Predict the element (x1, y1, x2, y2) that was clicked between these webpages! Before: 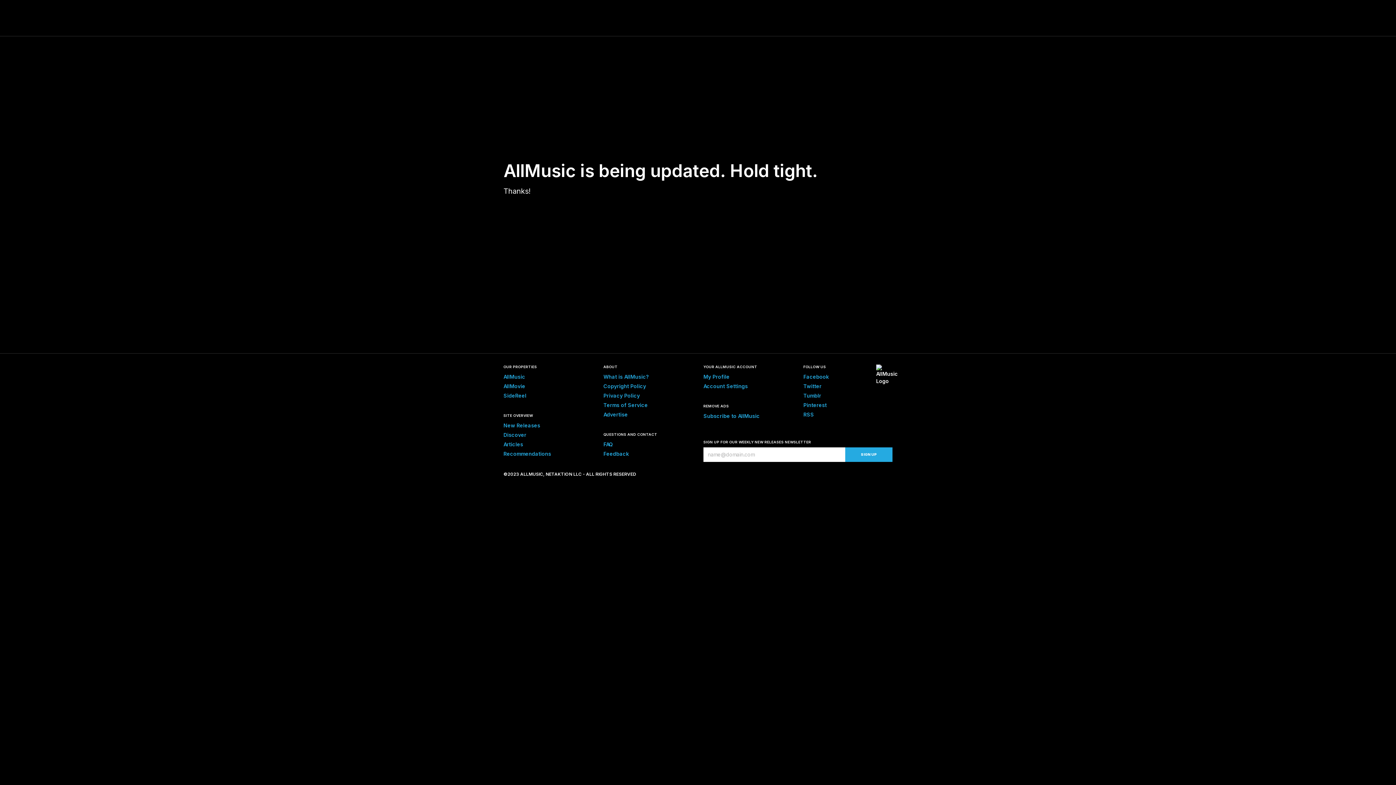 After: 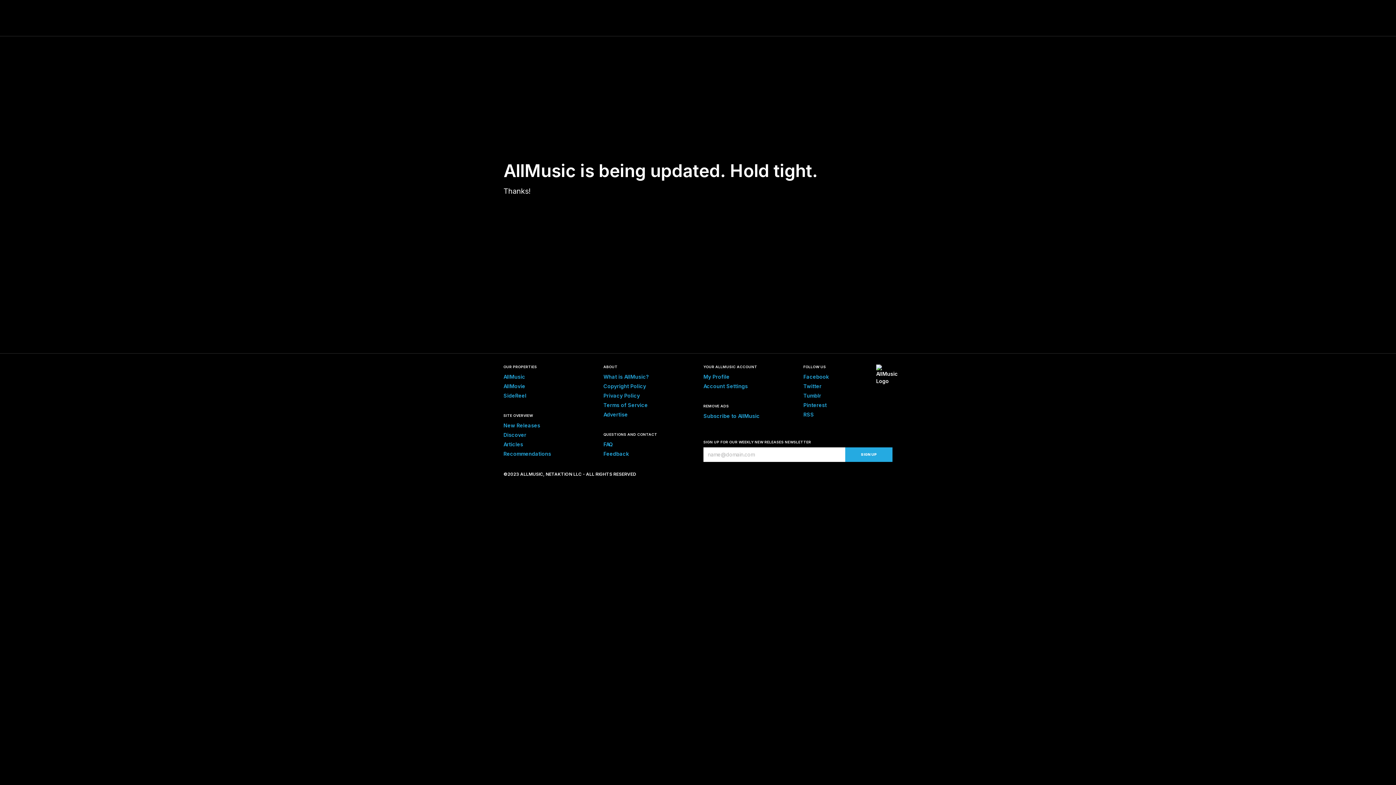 Action: bbox: (603, 441, 613, 447) label: FAQ